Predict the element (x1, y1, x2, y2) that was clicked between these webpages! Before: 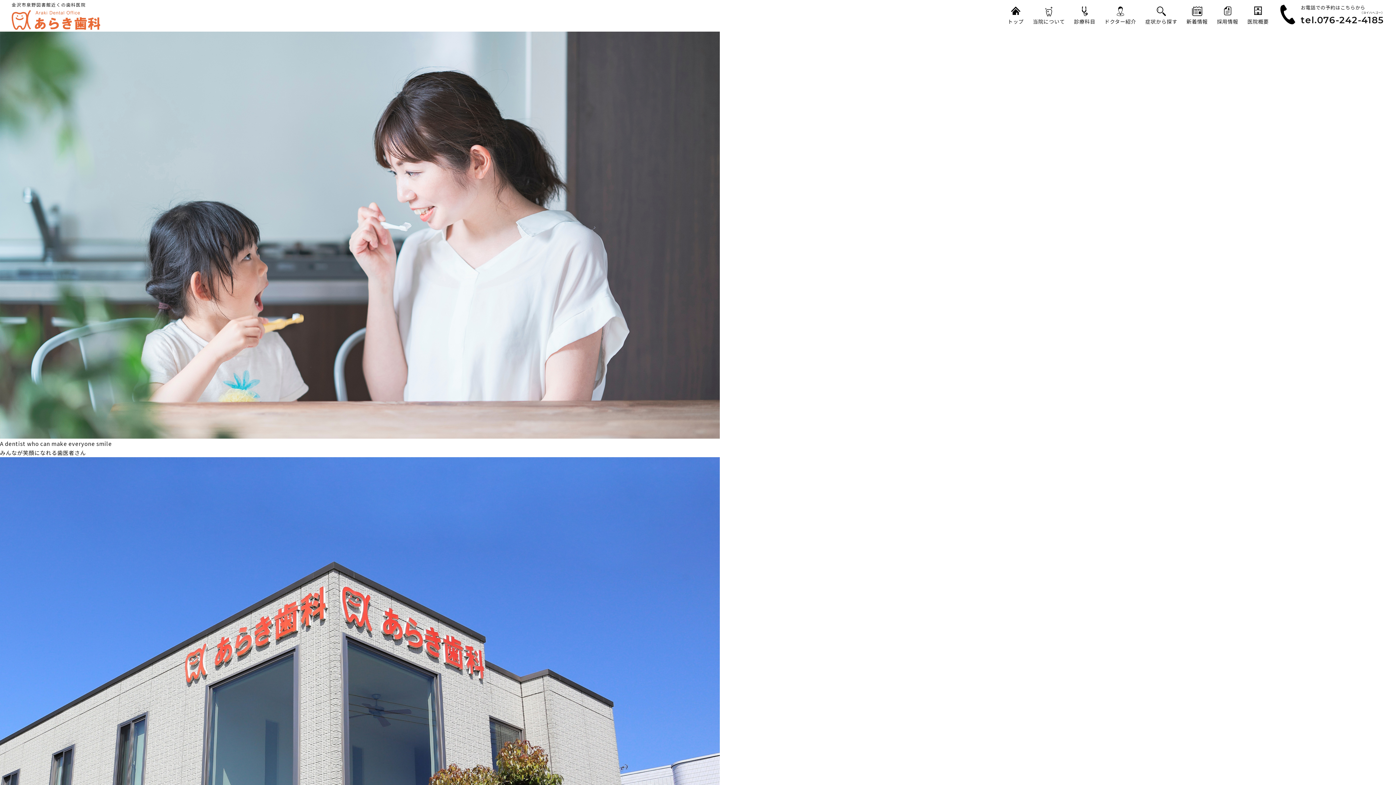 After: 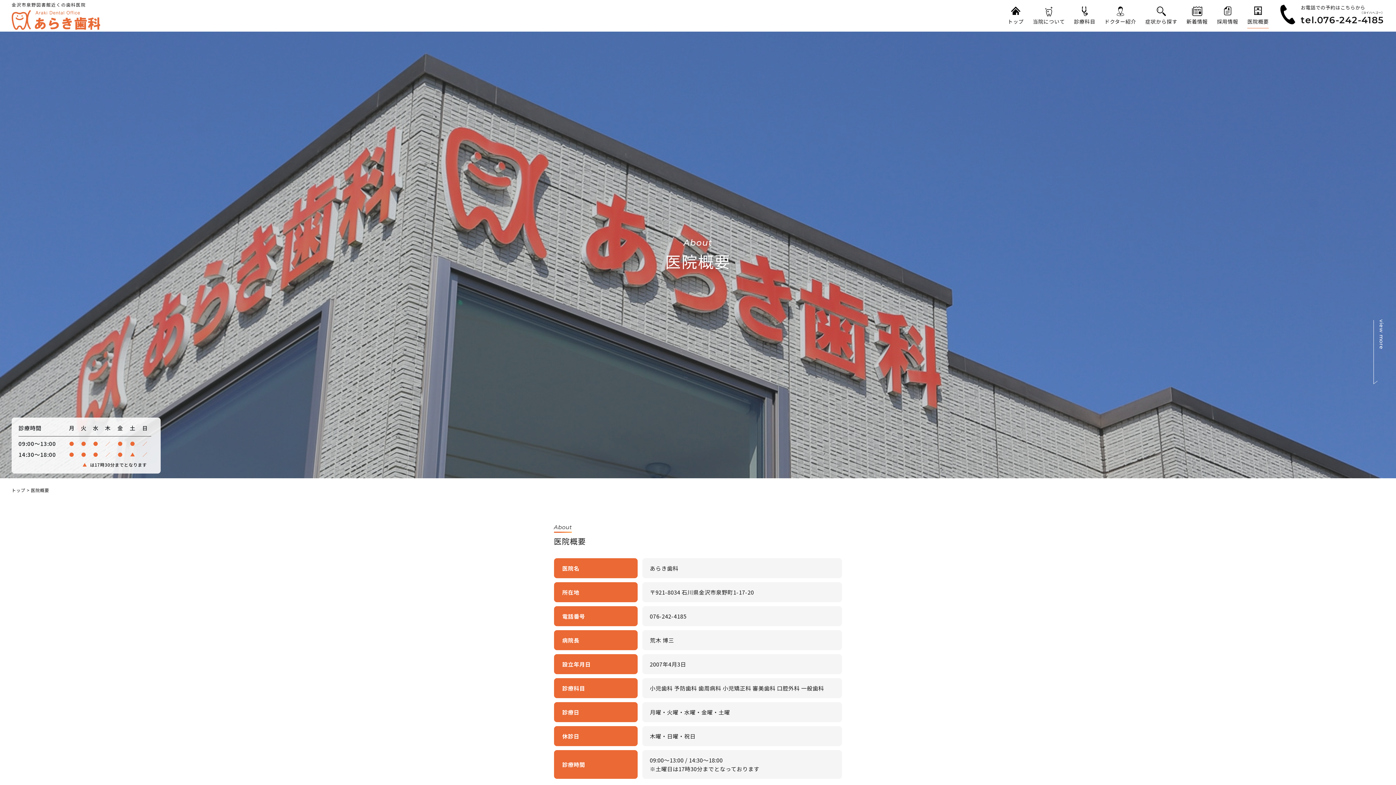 Action: bbox: (1247, 3, 1269, 28) label: 医院概要